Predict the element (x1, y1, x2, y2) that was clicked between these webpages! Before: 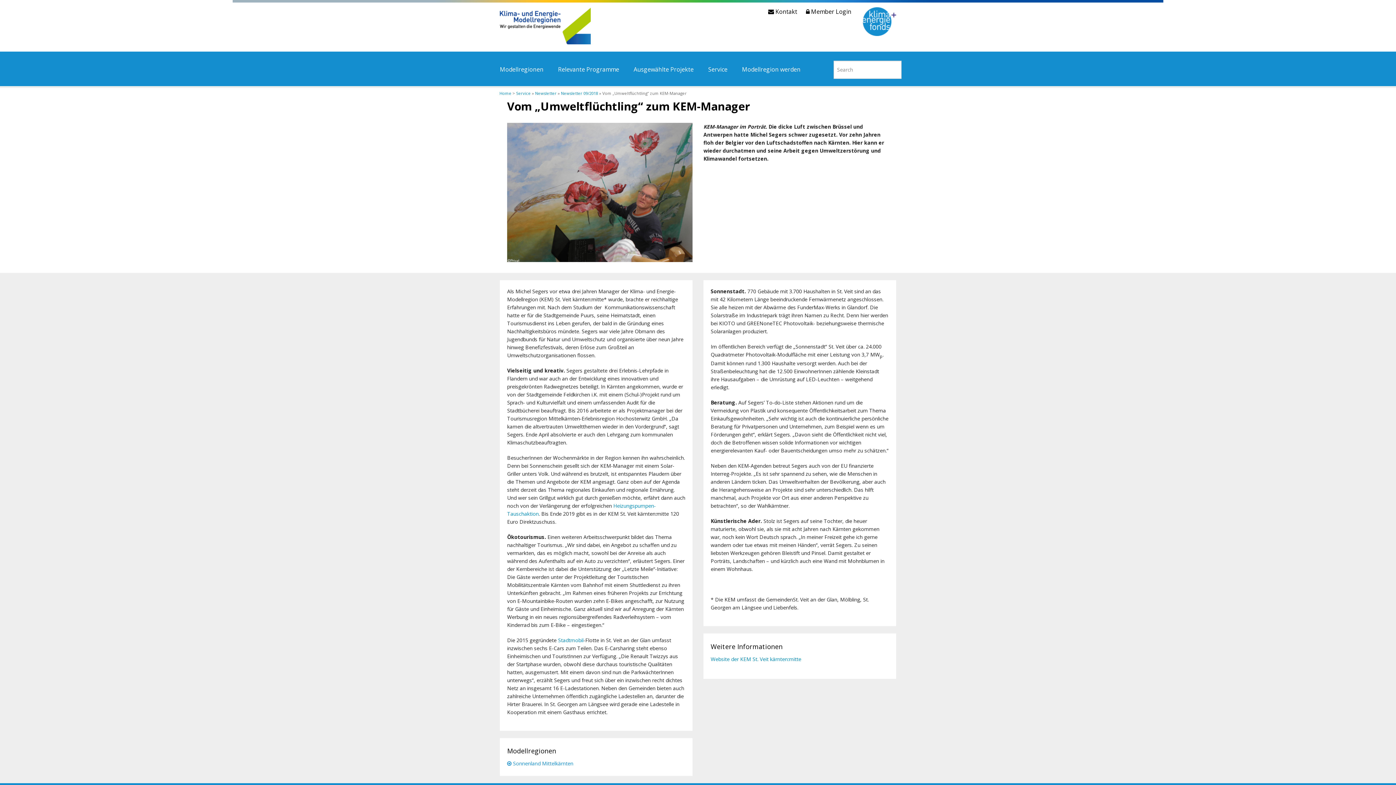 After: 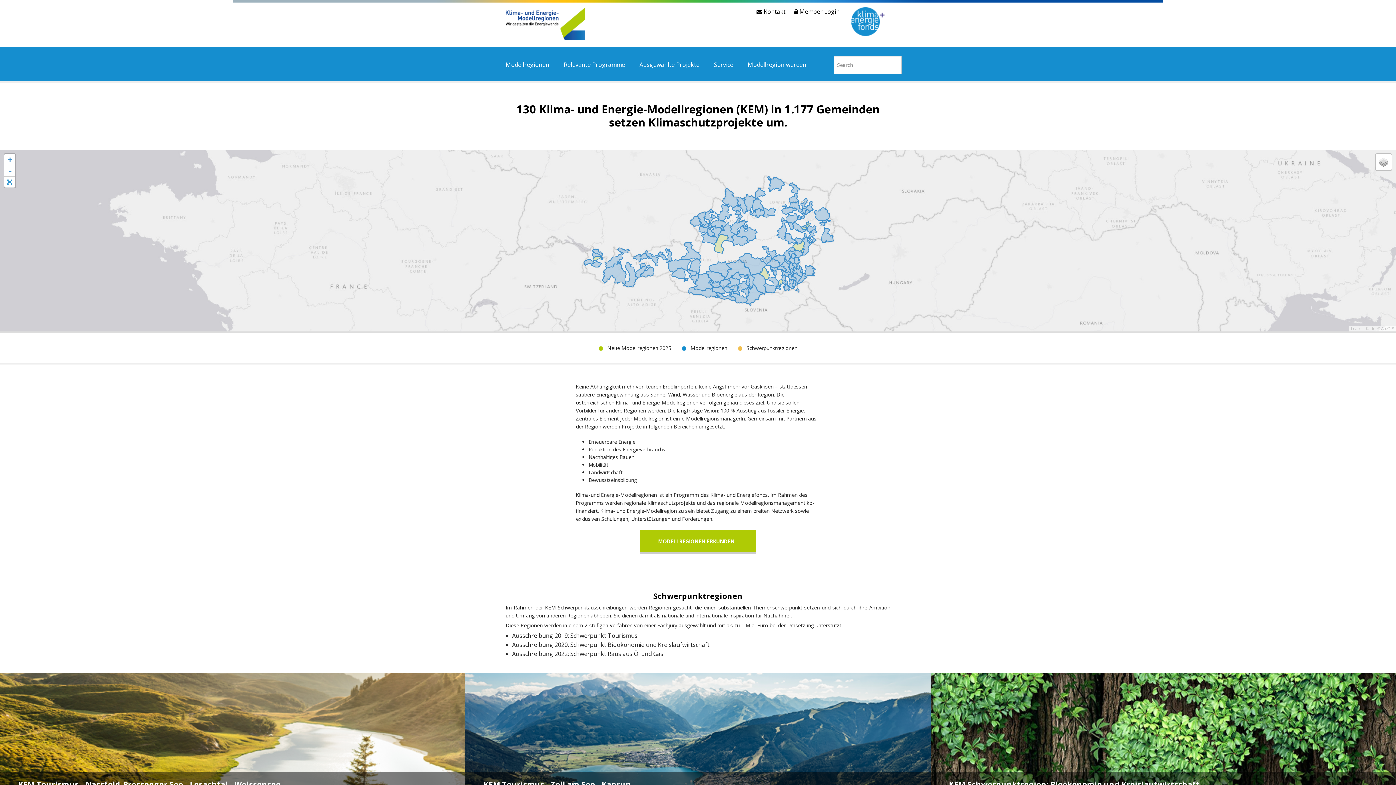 Action: bbox: (500, 21, 590, 28)